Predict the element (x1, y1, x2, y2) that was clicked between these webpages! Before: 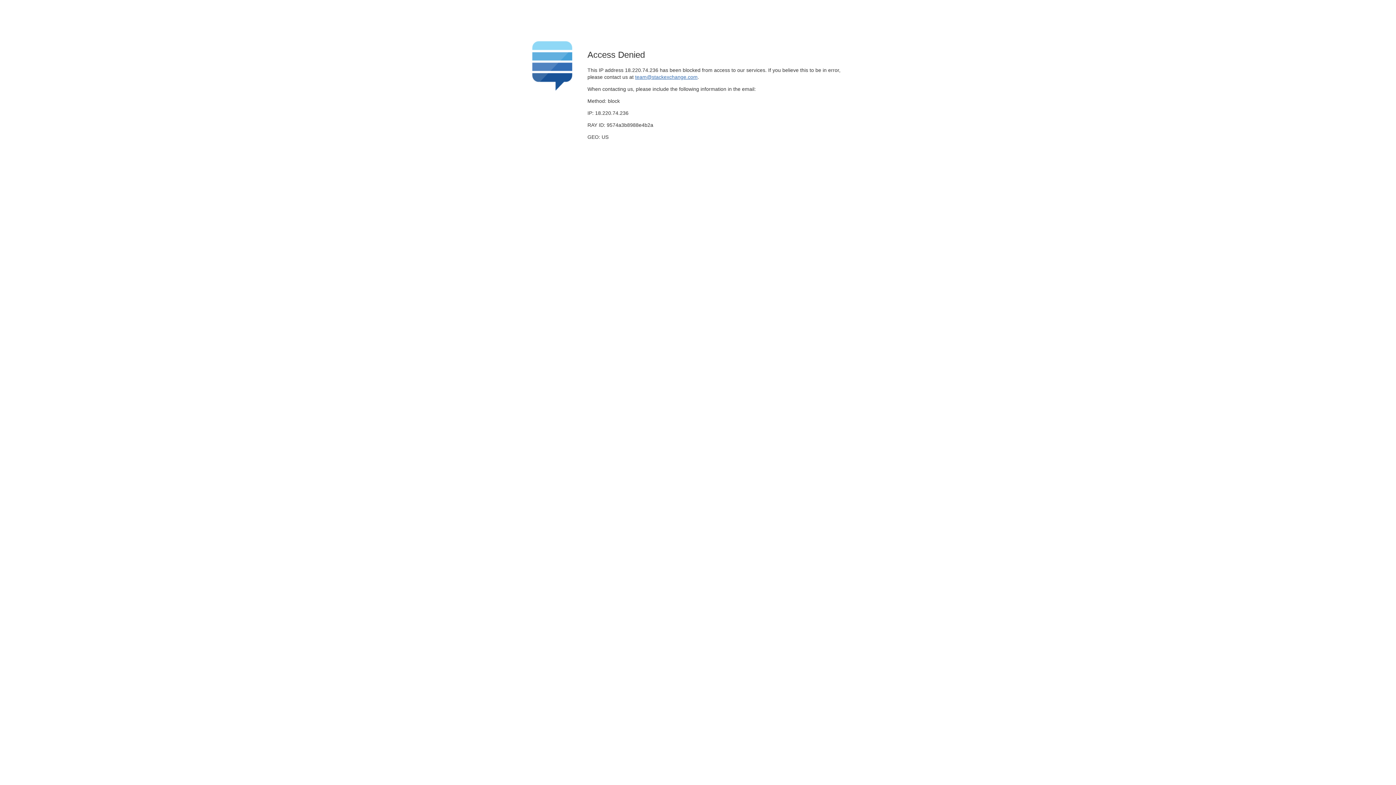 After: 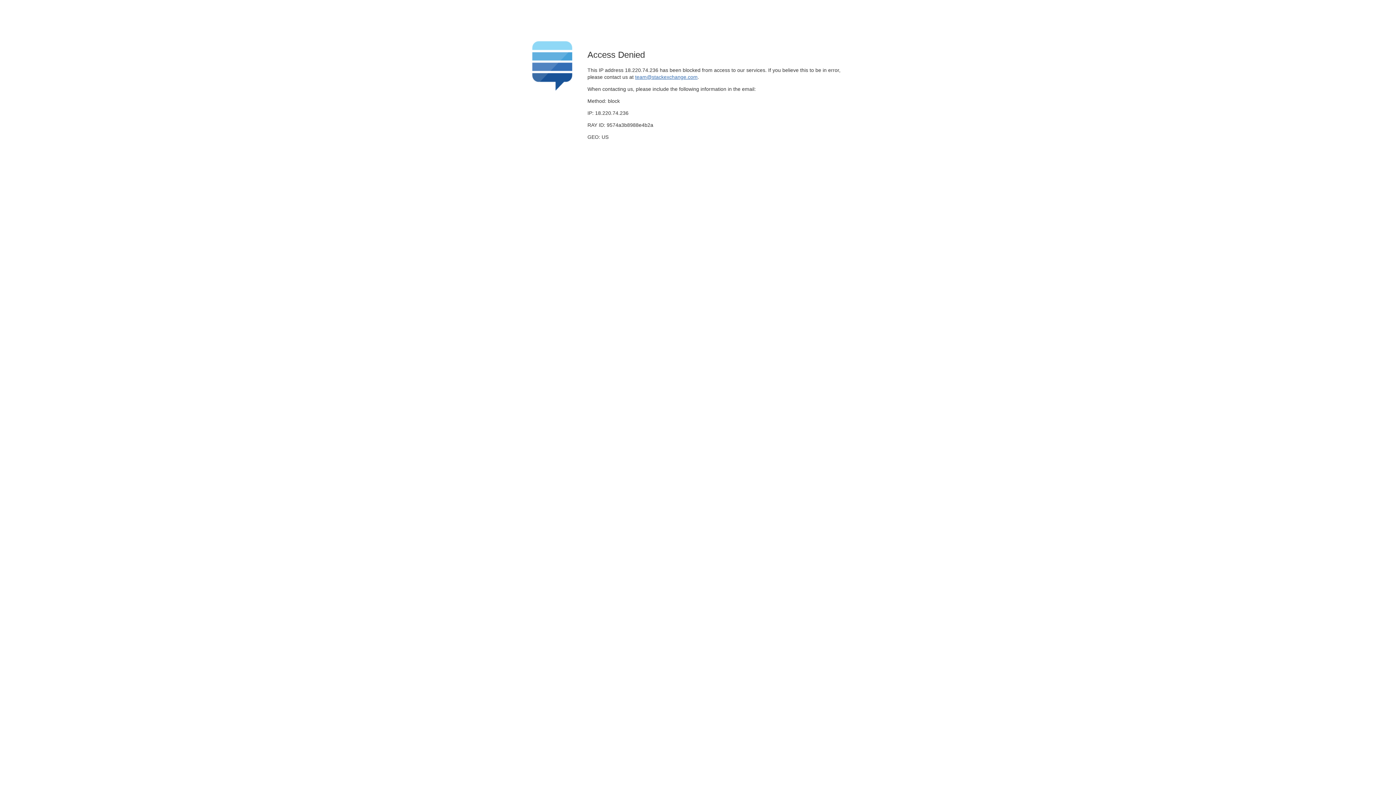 Action: bbox: (635, 74, 697, 79) label: team@stackexchange.com